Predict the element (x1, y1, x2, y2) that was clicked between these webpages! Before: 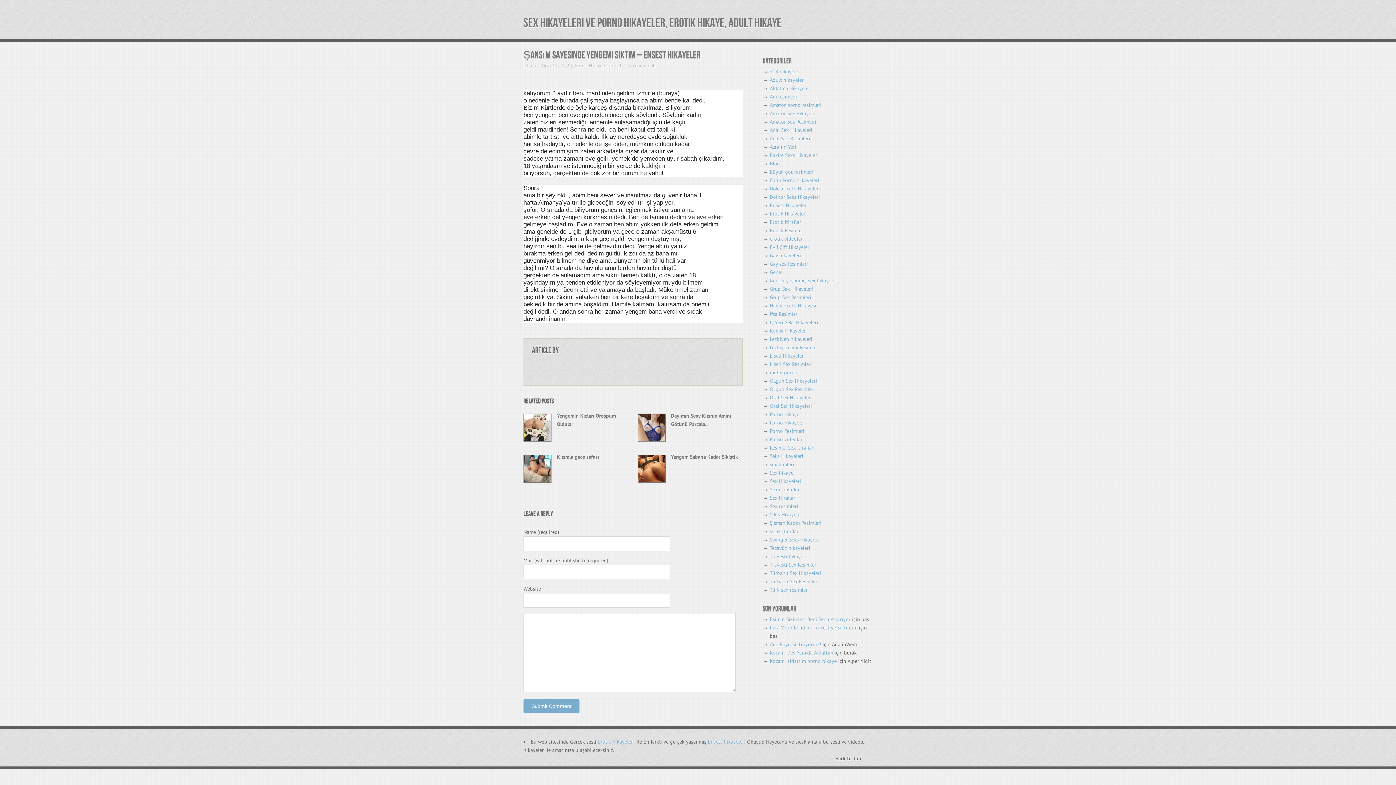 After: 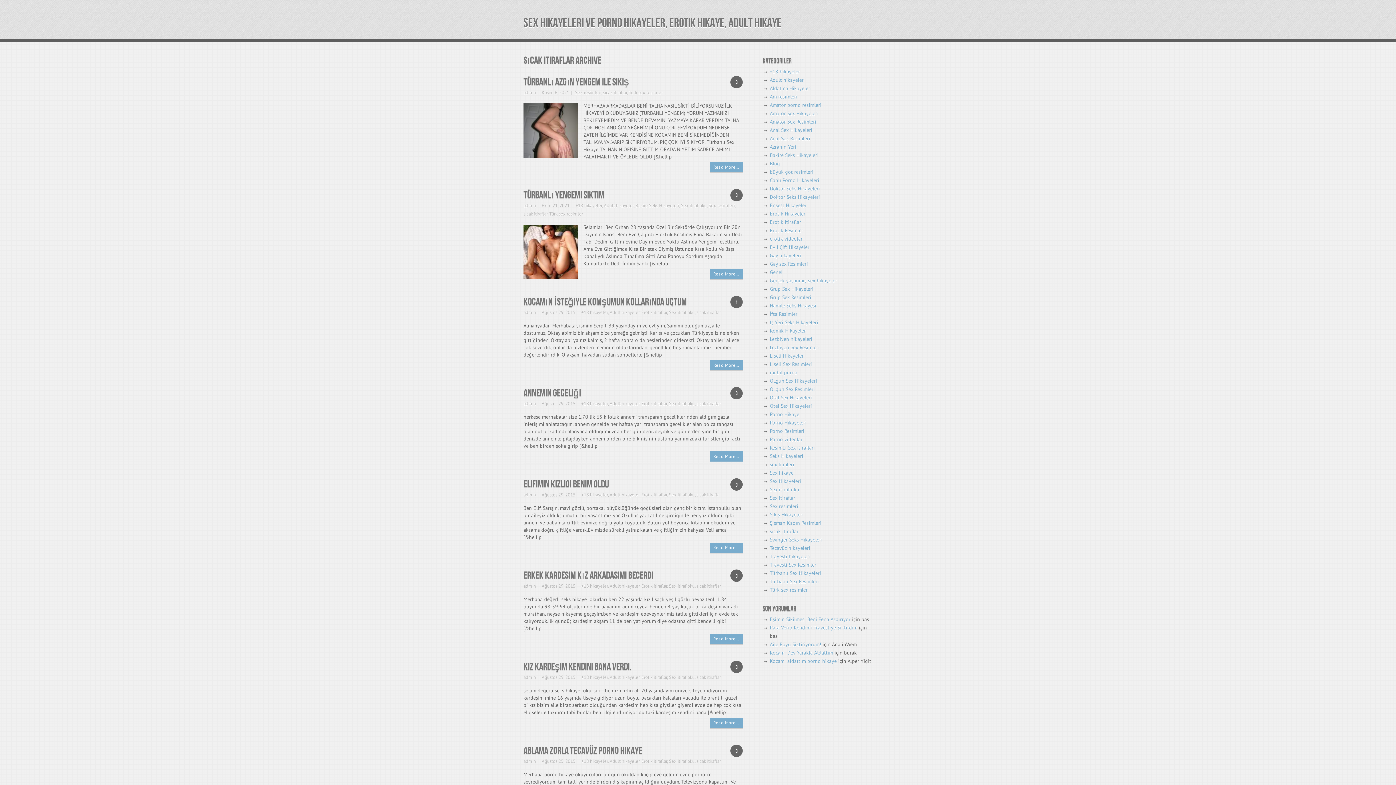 Action: label: sıcak itiraflar bbox: (770, 528, 798, 534)